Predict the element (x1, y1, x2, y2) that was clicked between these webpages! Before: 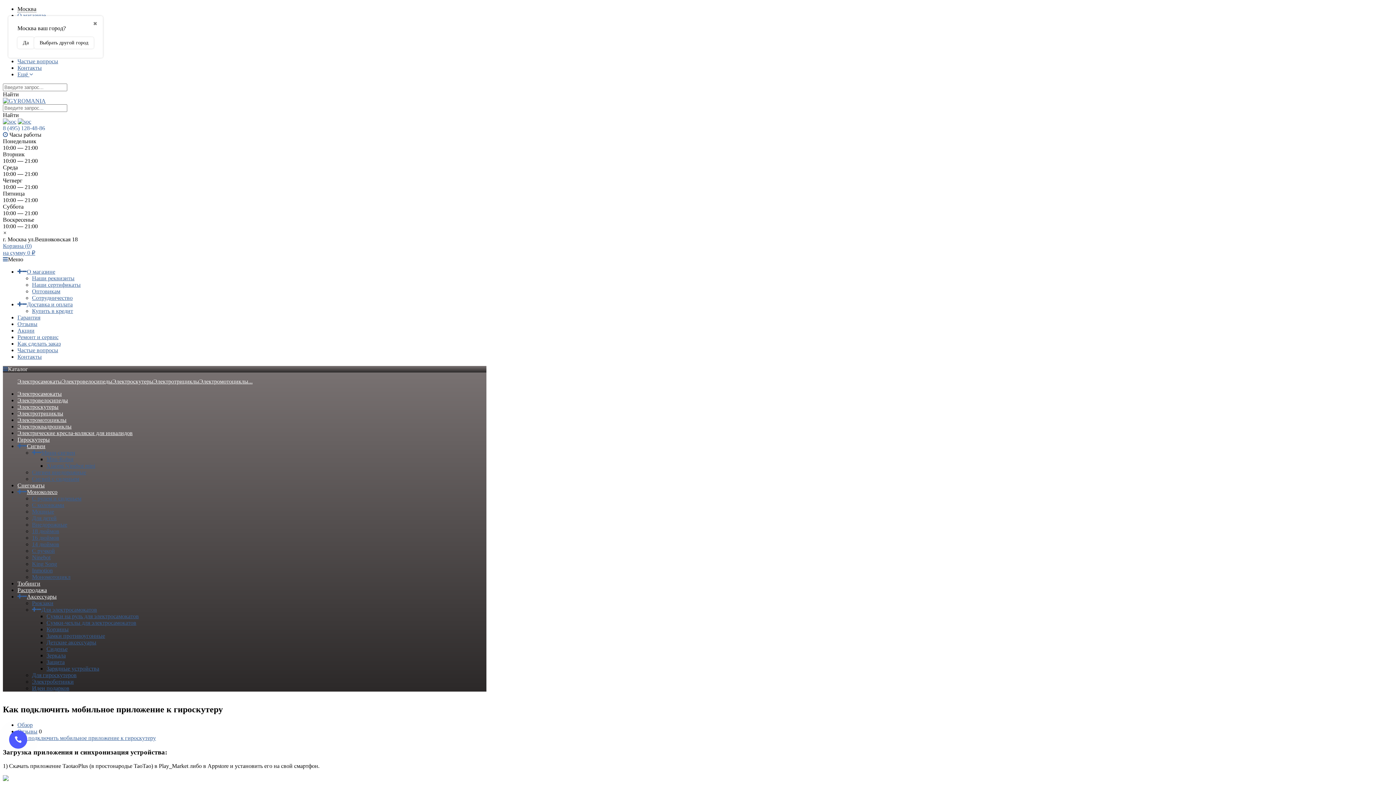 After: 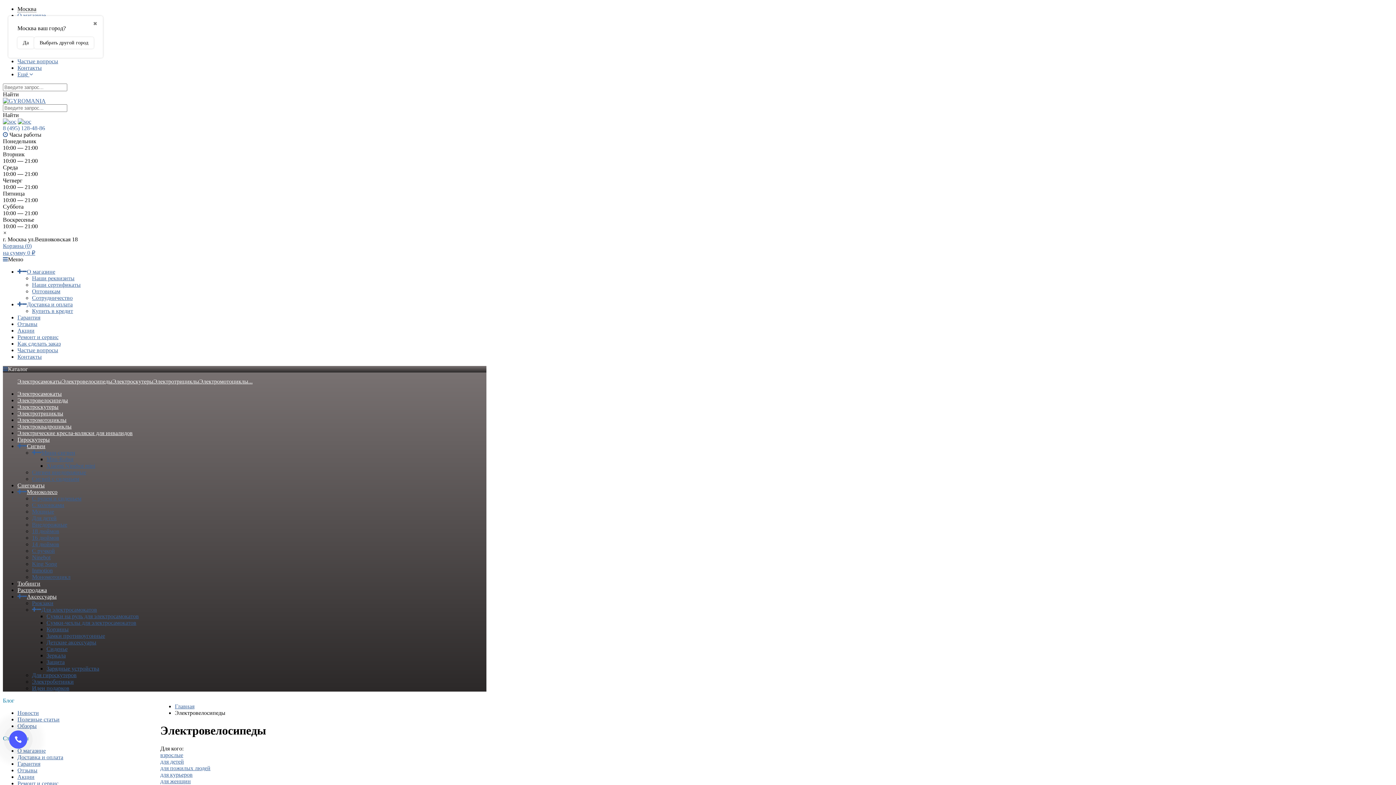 Action: label: Электровелосипеды bbox: (17, 397, 68, 403)